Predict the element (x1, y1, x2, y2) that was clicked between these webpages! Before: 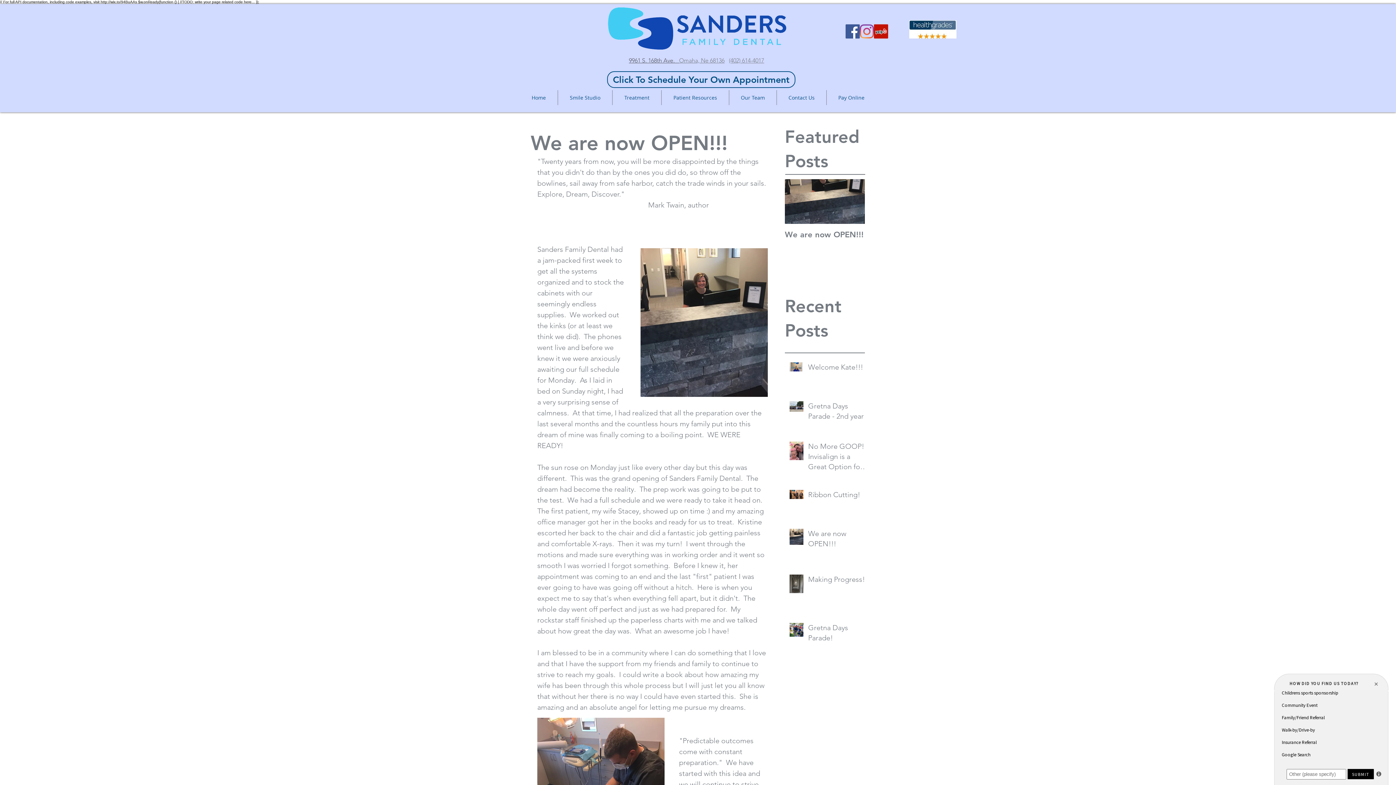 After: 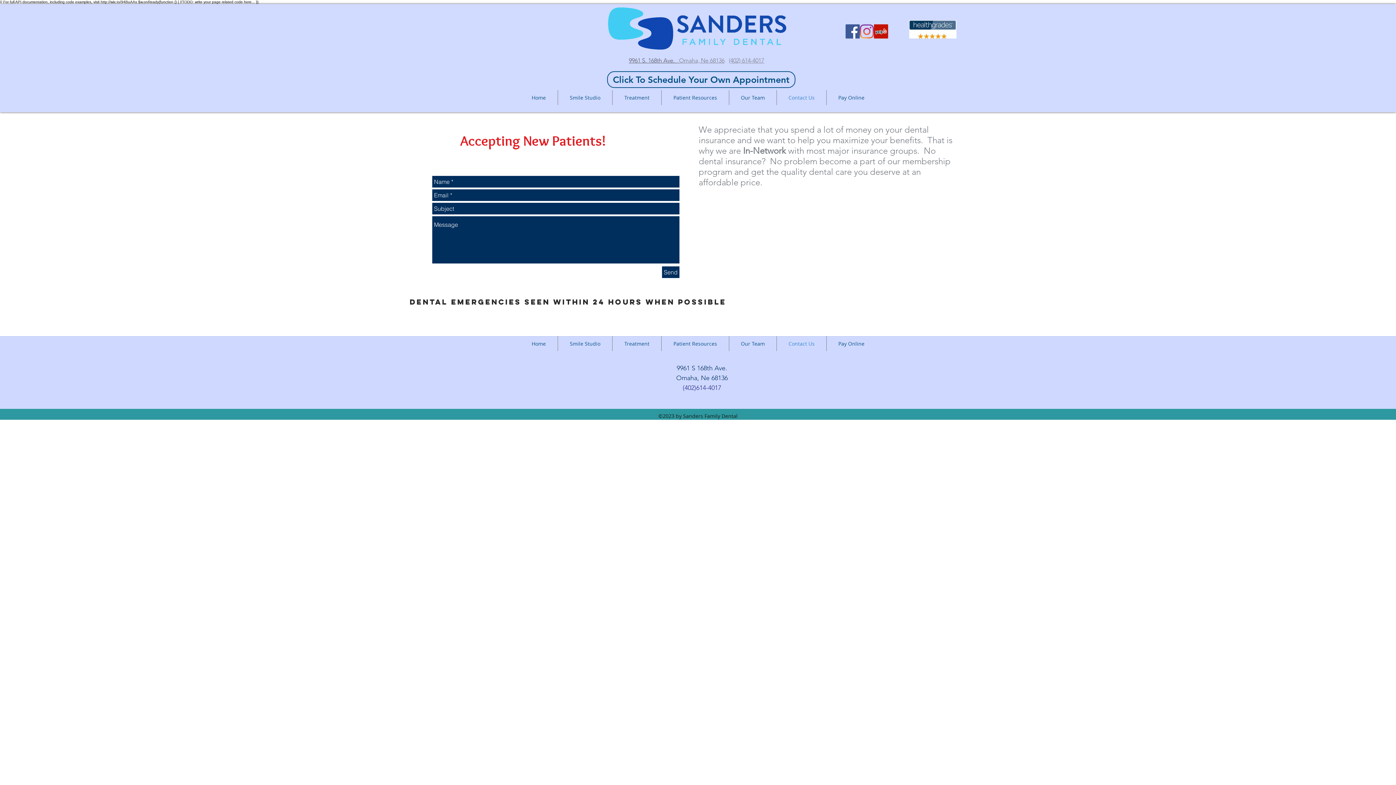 Action: bbox: (777, 90, 826, 105) label: Contact Us